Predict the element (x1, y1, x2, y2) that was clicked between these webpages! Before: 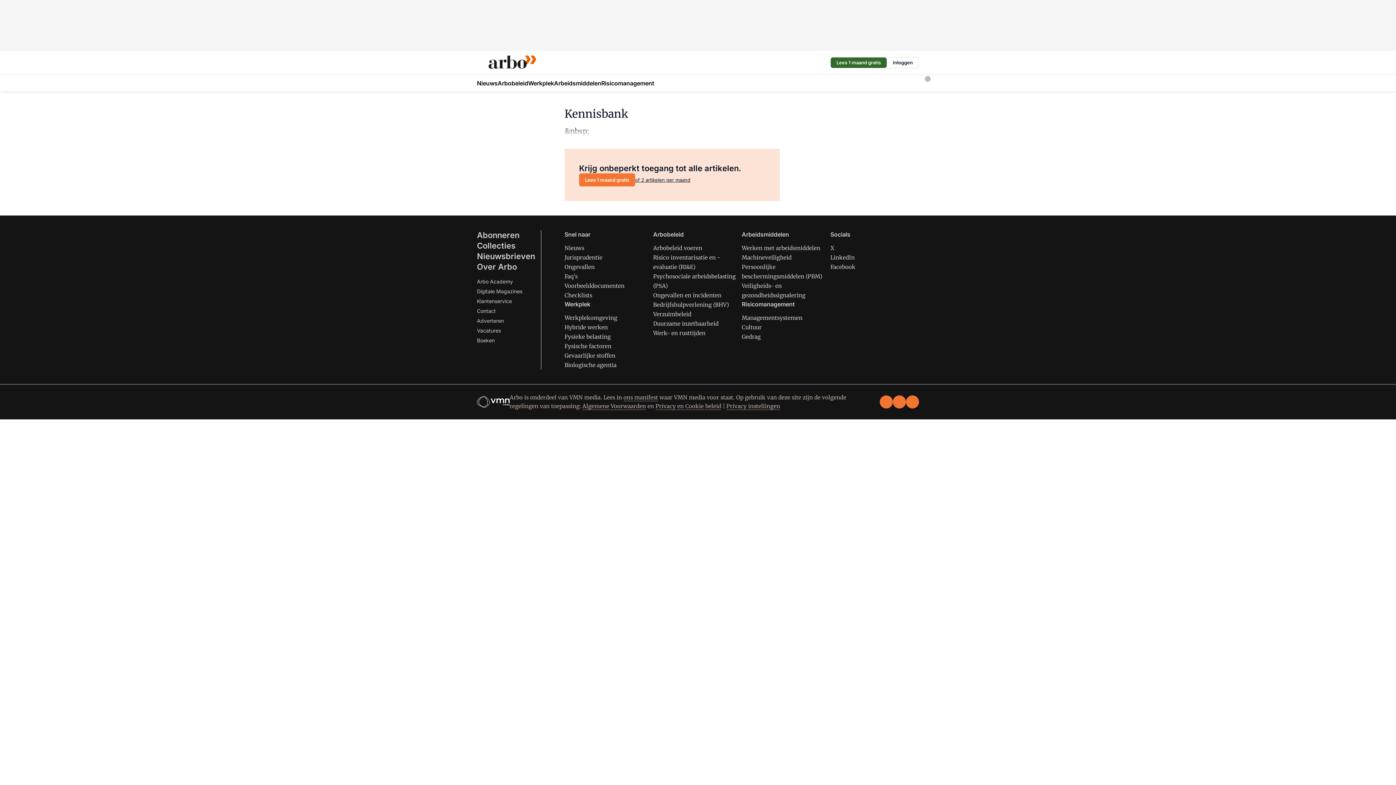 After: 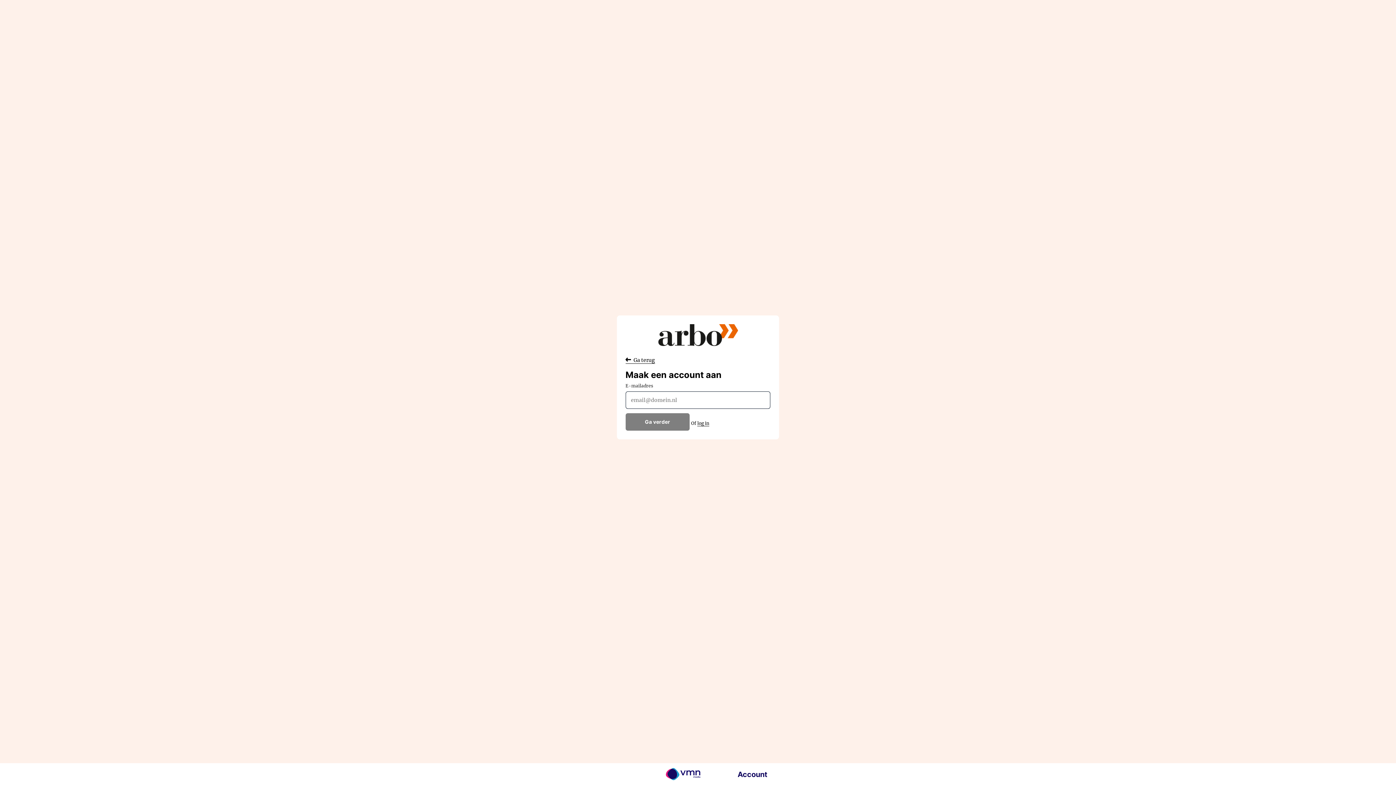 Action: label: of 2 artikelen per maand bbox: (635, 177, 690, 182)